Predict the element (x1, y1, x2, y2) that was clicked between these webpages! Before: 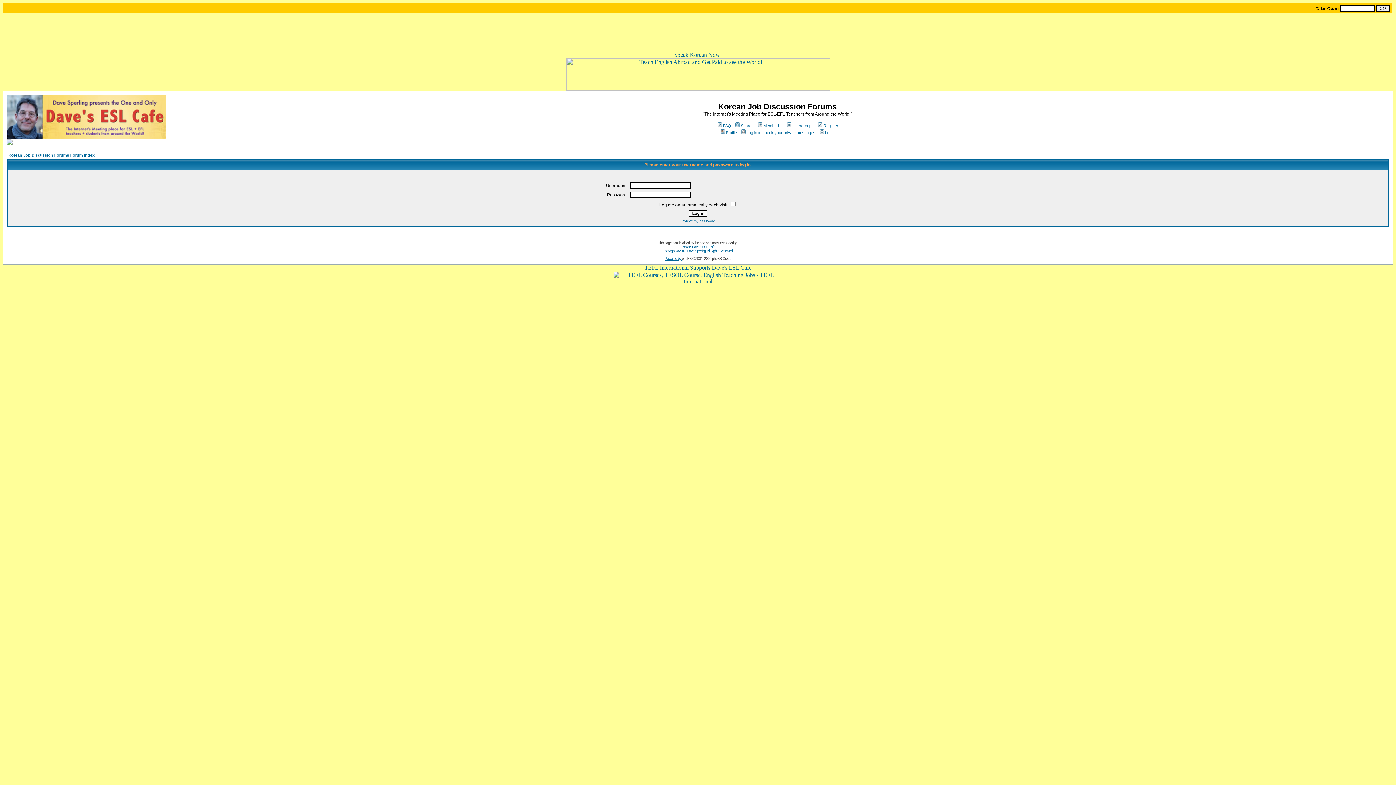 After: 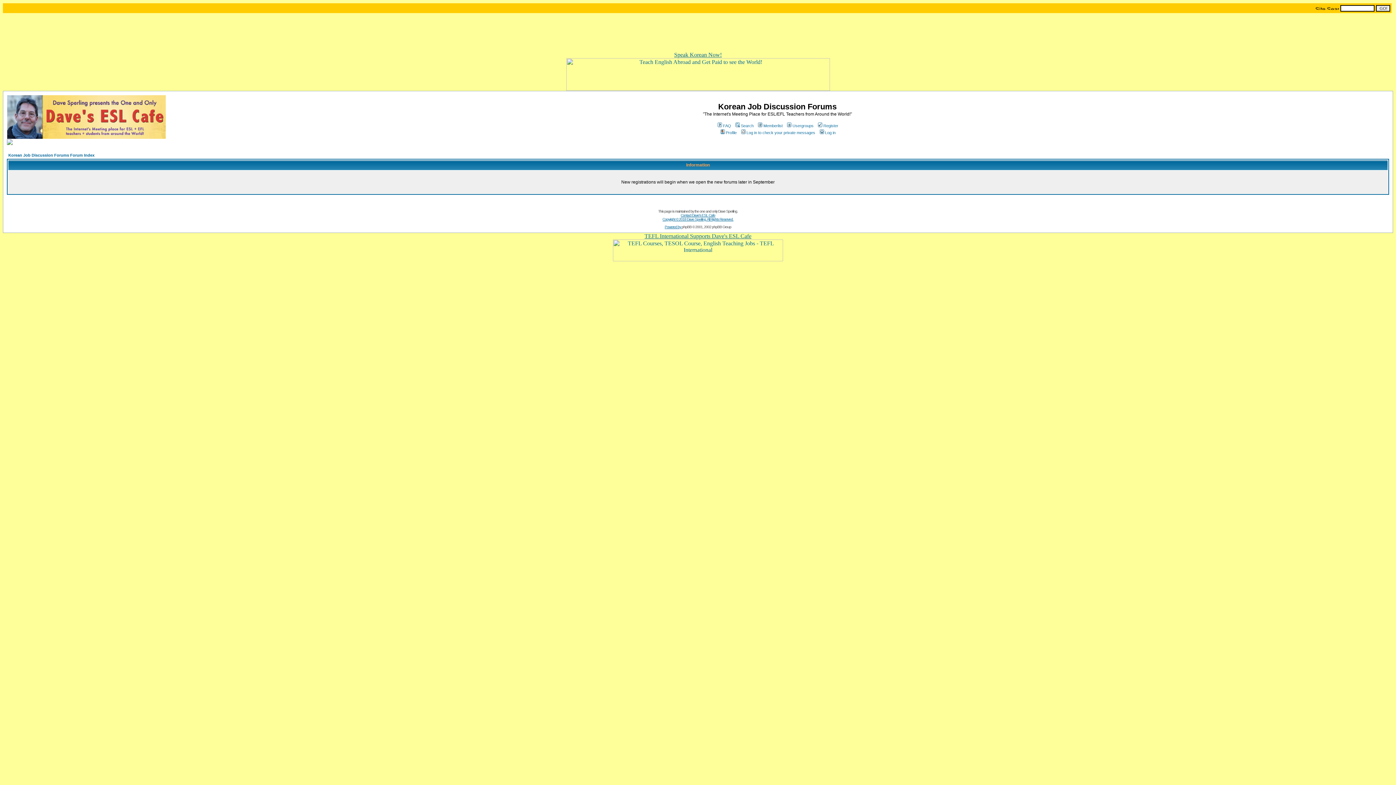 Action: bbox: (817, 123, 838, 128) label: Register